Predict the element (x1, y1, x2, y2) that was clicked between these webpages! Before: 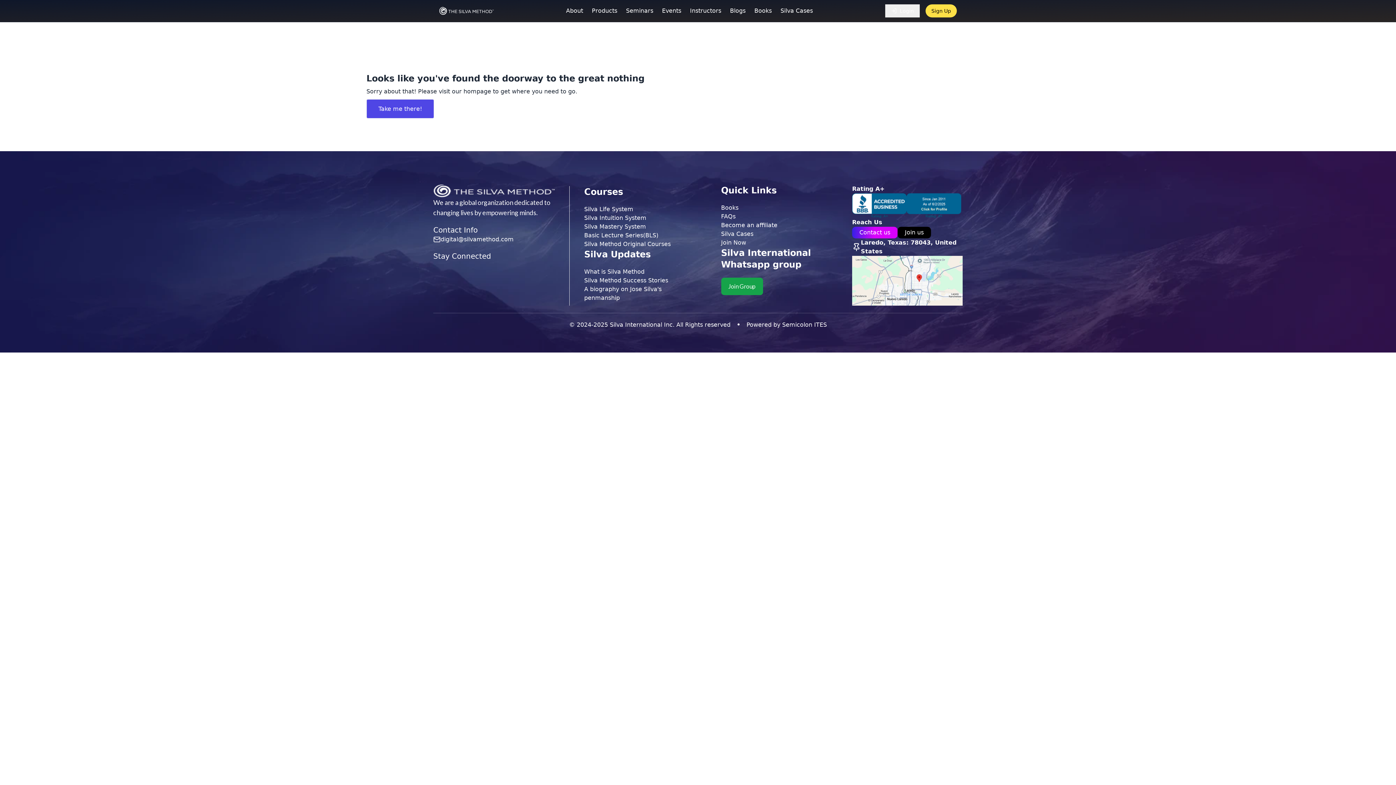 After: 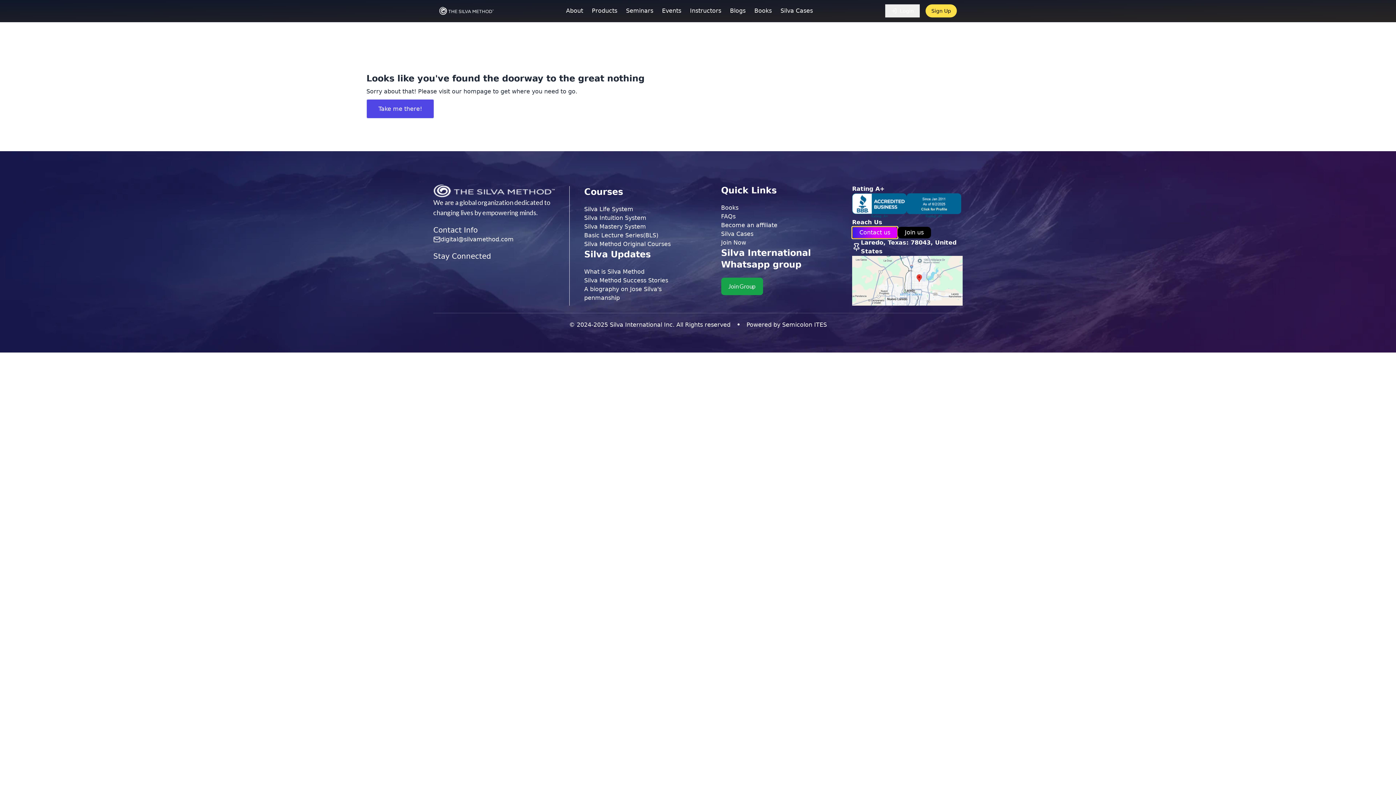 Action: label: Contact us bbox: (852, 226, 897, 238)